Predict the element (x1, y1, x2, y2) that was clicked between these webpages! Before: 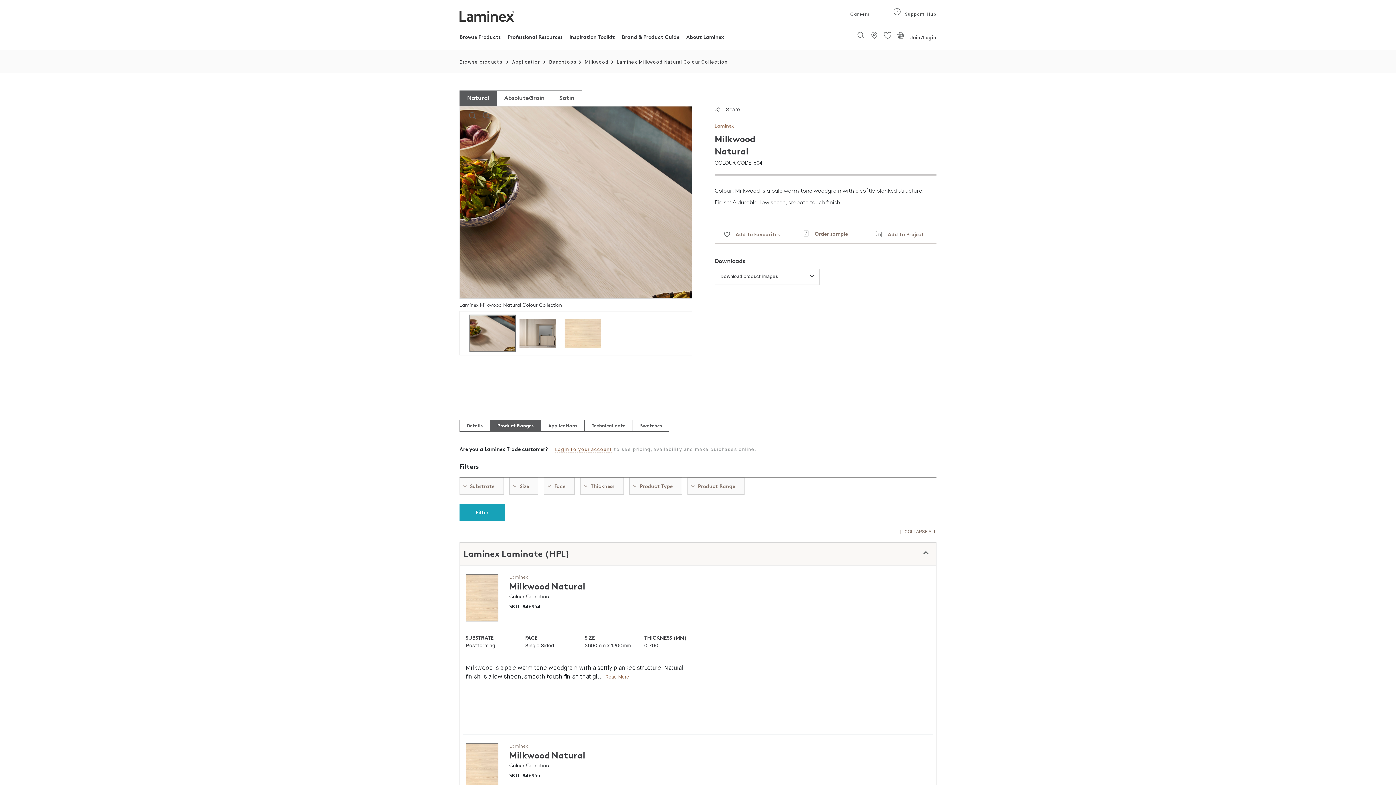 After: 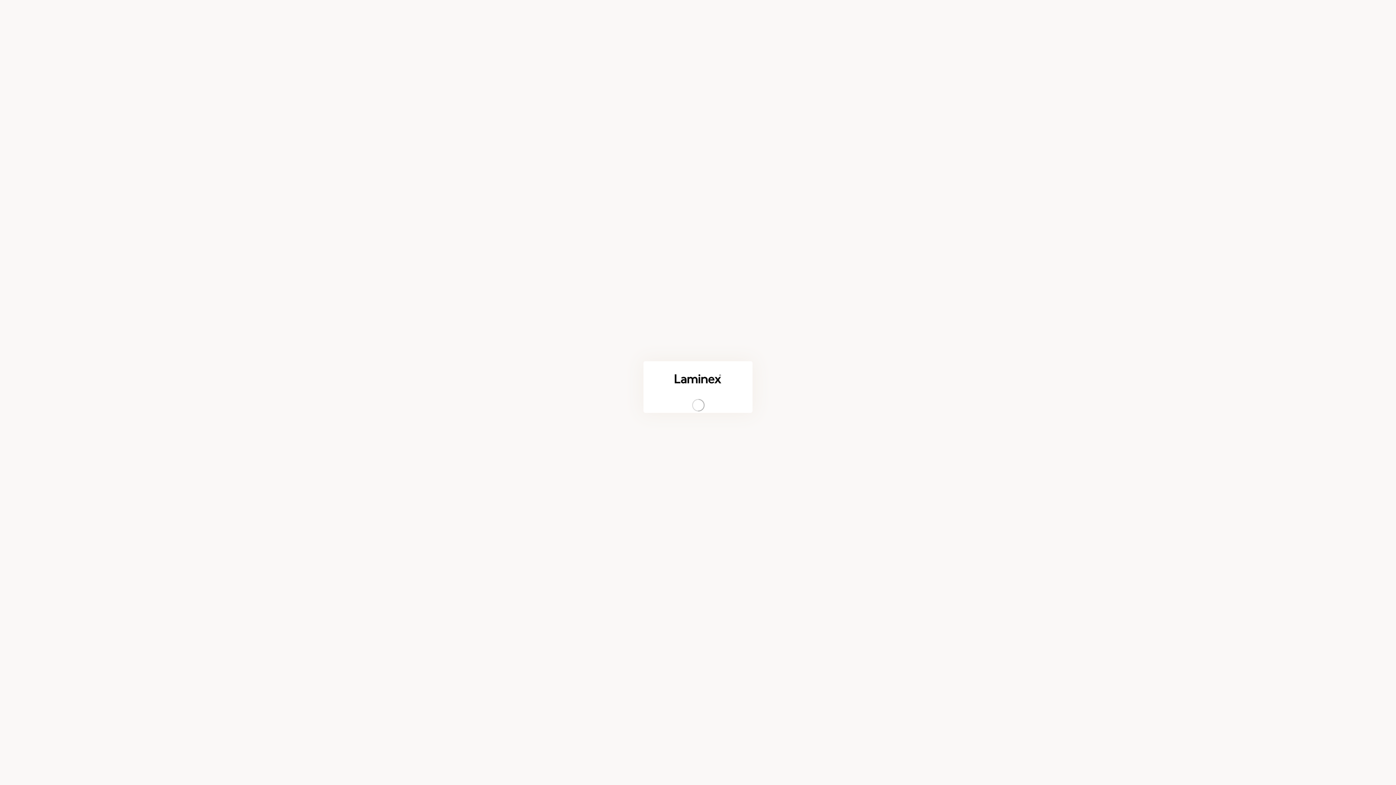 Action: label: Login to your account bbox: (555, 447, 612, 452)